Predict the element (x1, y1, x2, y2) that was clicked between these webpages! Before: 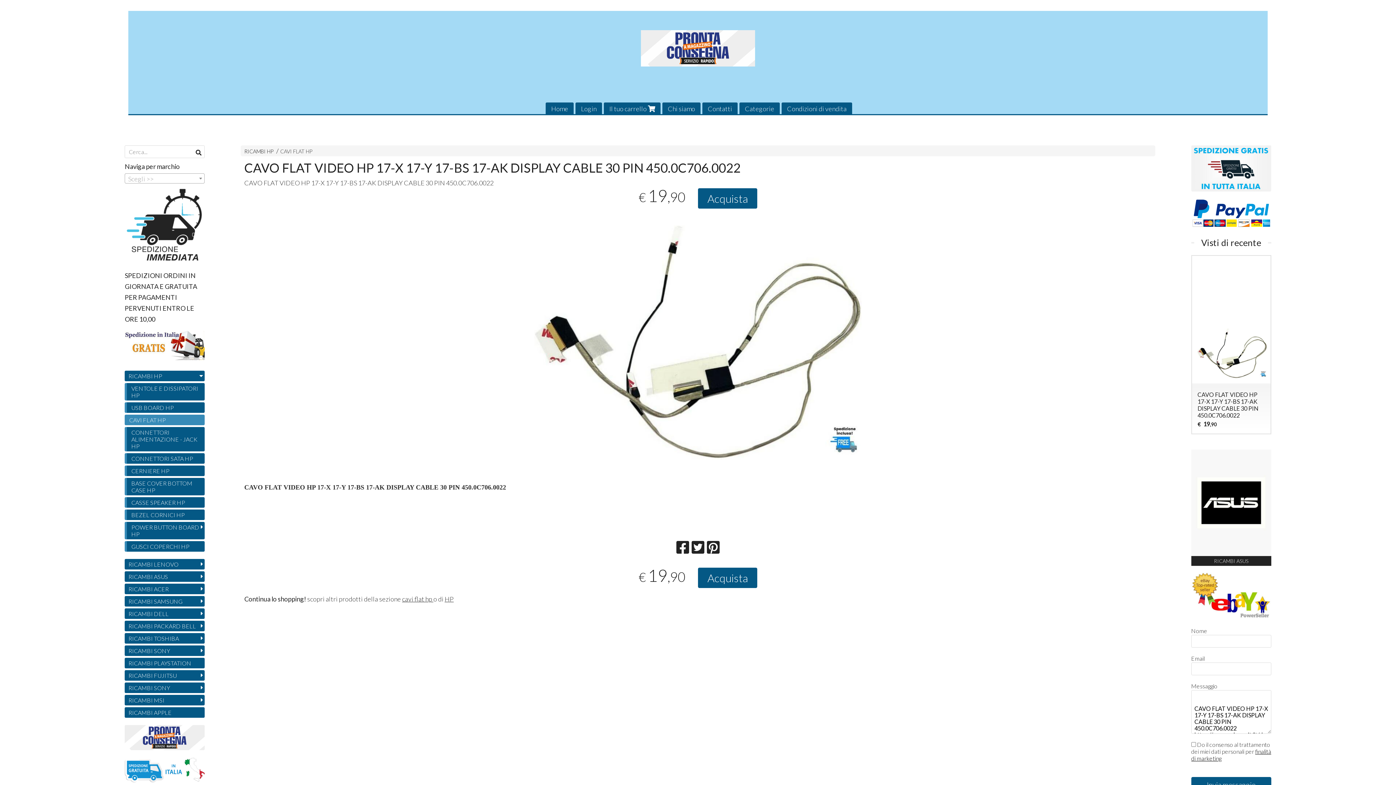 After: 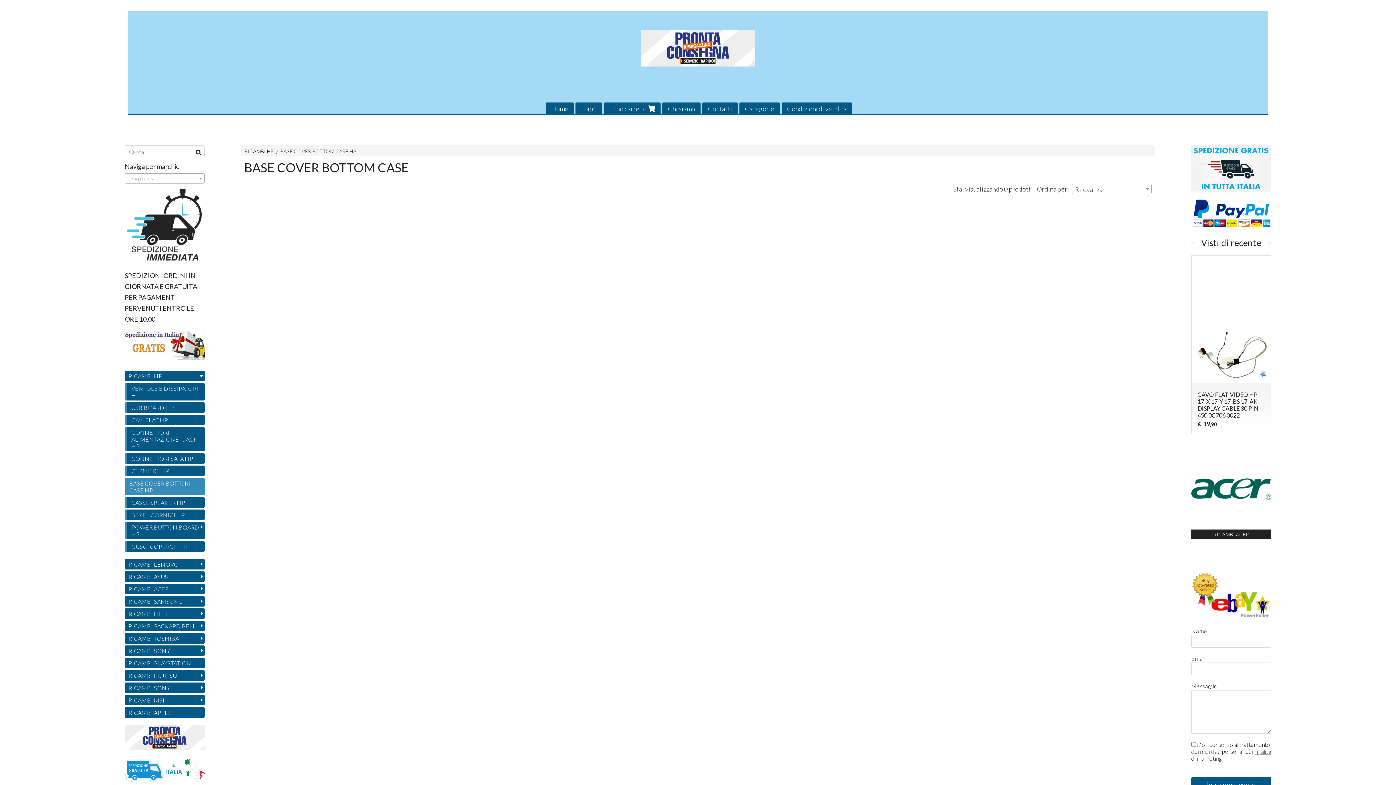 Action: bbox: (124, 478, 204, 495) label: BASE COVER BOTTOM CASE HP